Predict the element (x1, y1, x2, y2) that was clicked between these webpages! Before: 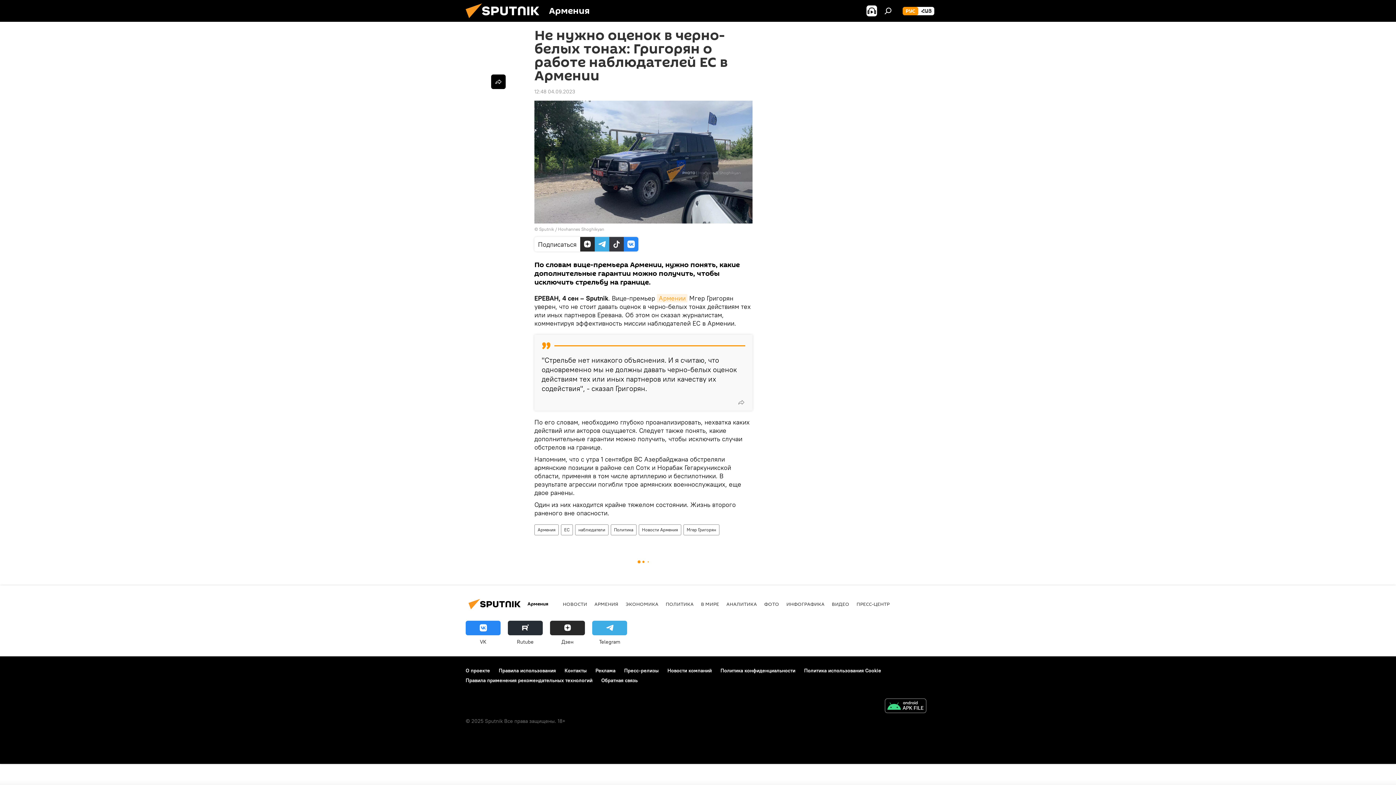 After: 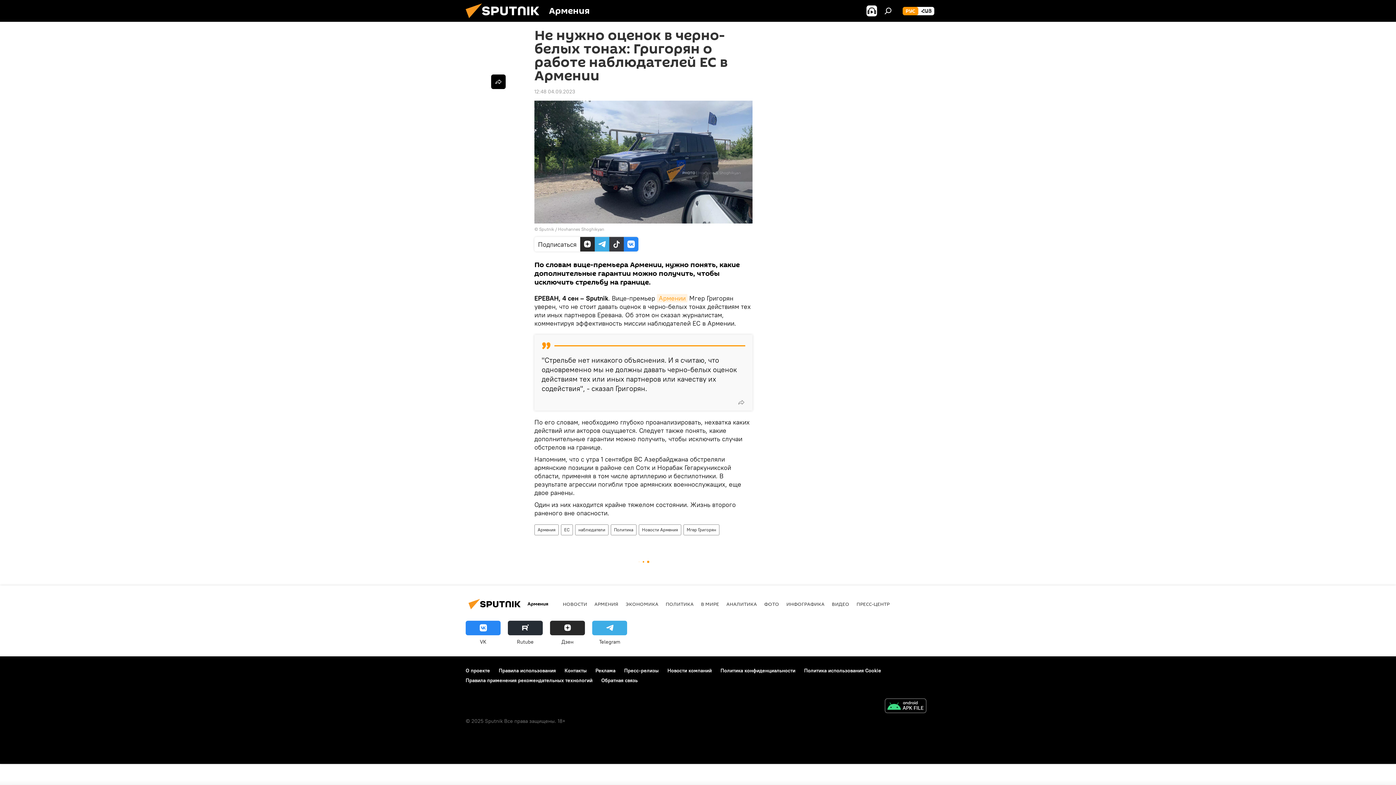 Action: bbox: (550, 620, 585, 645) label: Дзен